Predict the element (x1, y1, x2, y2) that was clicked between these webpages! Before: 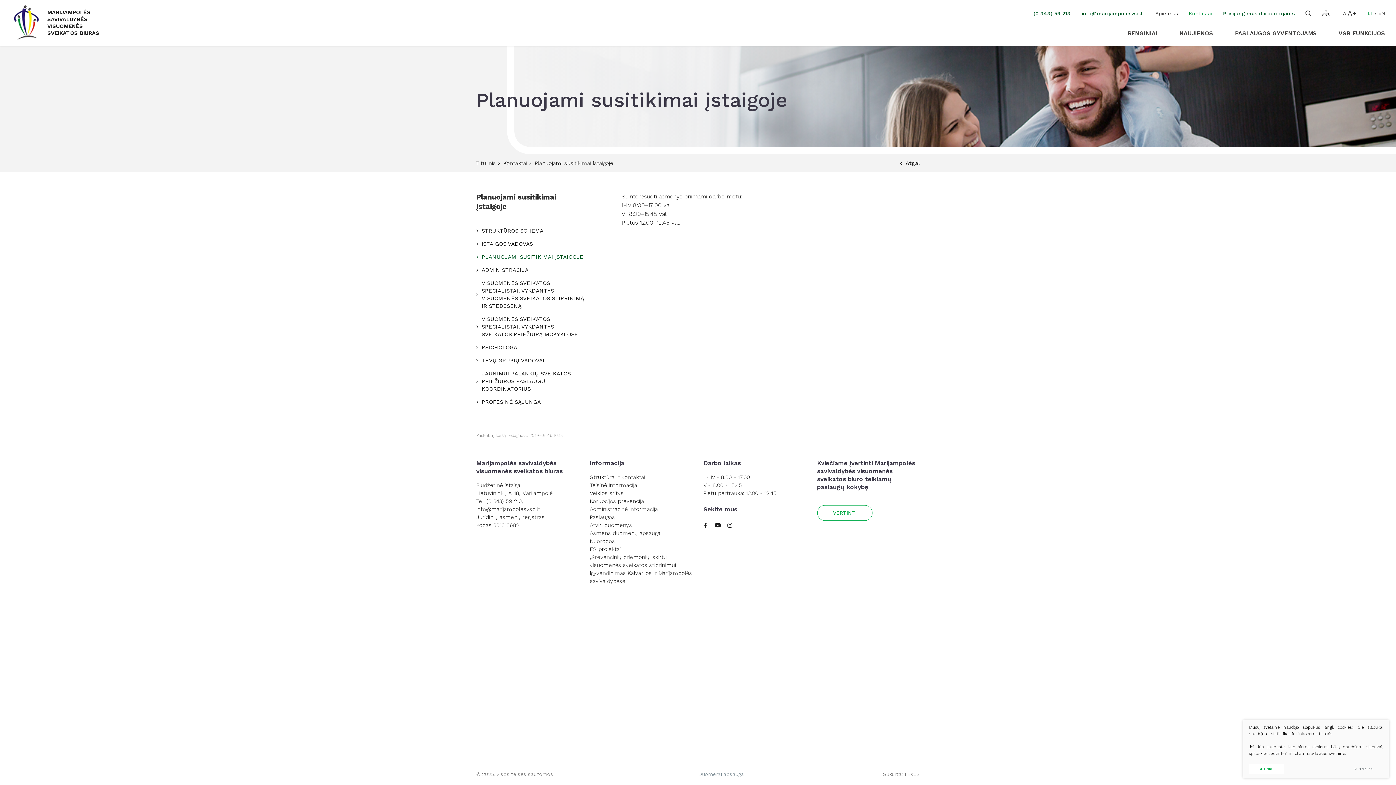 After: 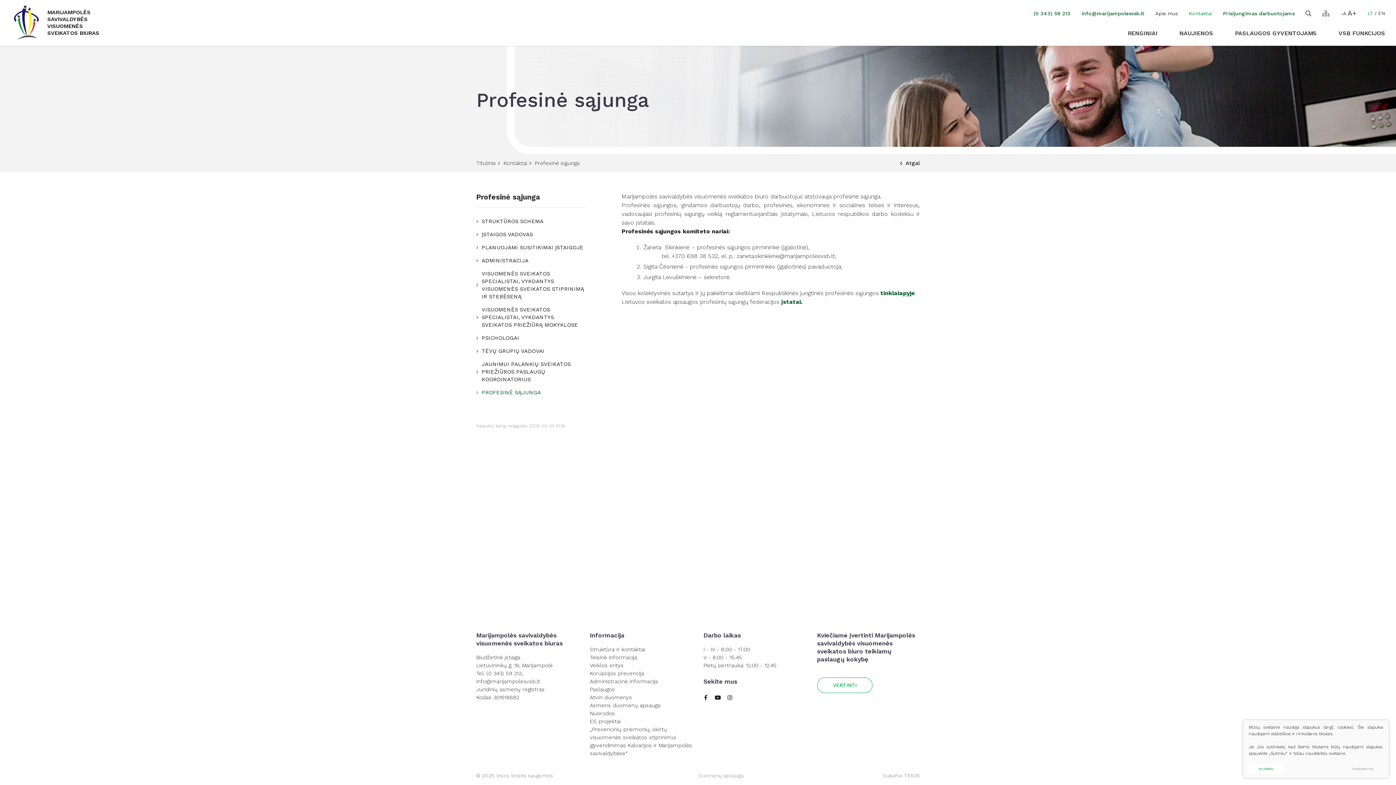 Action: label: PROFESINĖ SĄJUNGA bbox: (476, 395, 585, 408)